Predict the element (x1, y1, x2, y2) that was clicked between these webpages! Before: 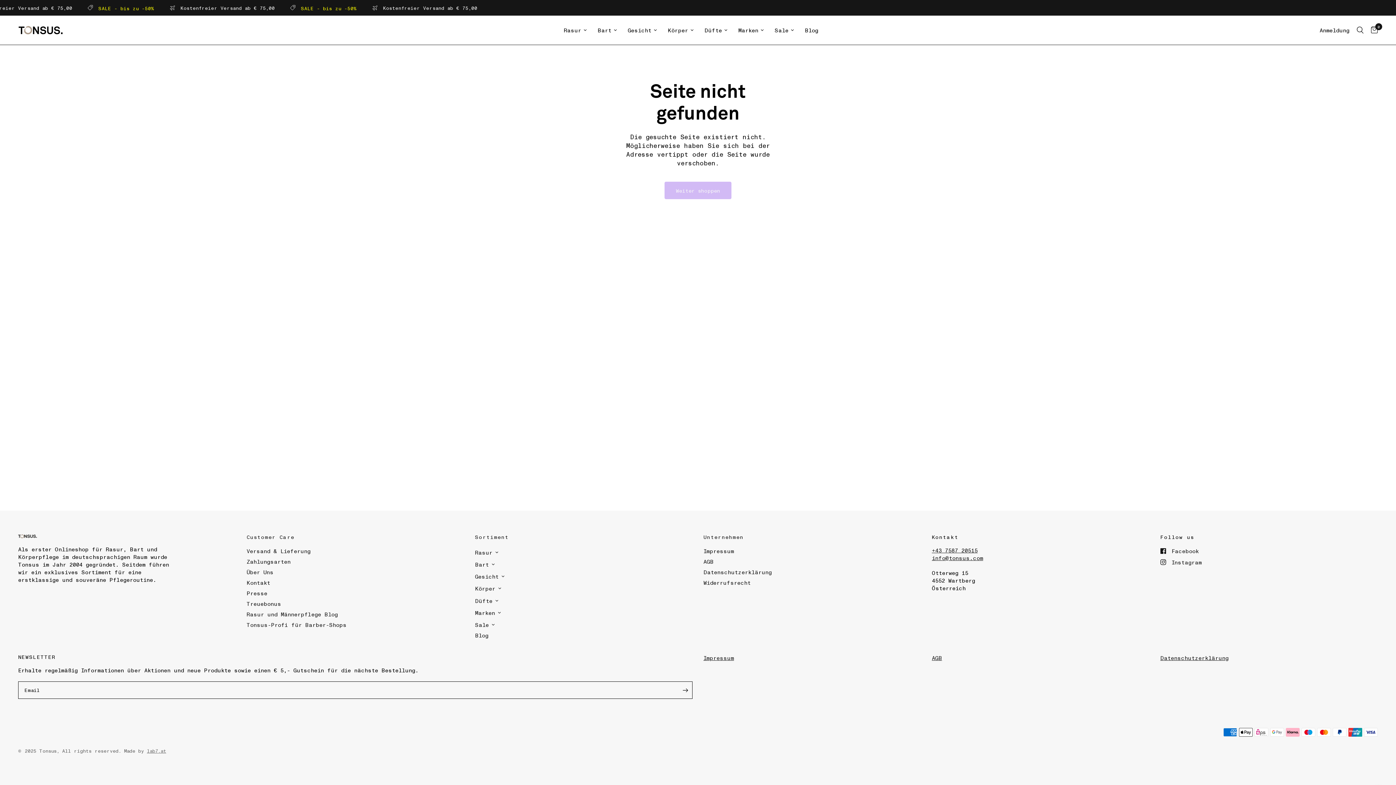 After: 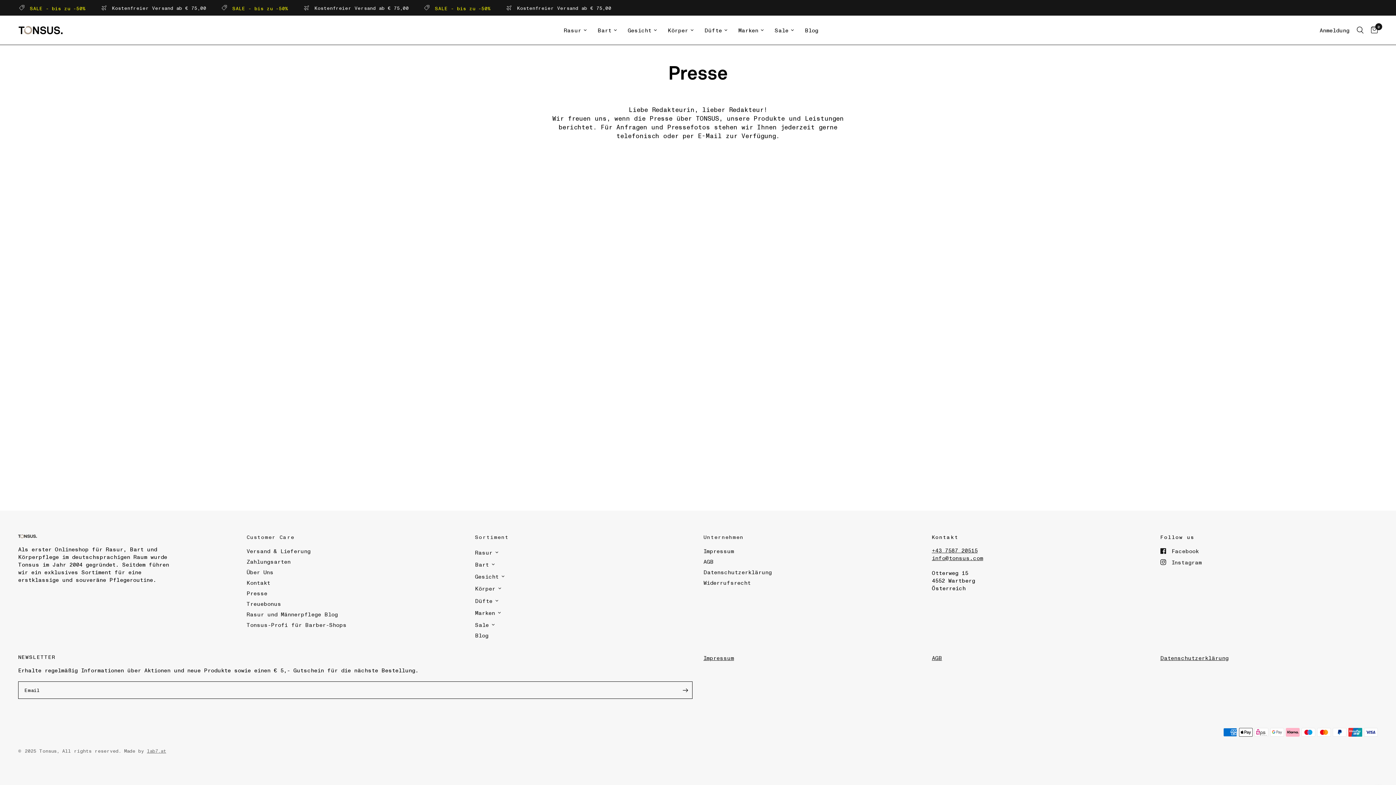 Action: bbox: (246, 589, 267, 597) label: Presse